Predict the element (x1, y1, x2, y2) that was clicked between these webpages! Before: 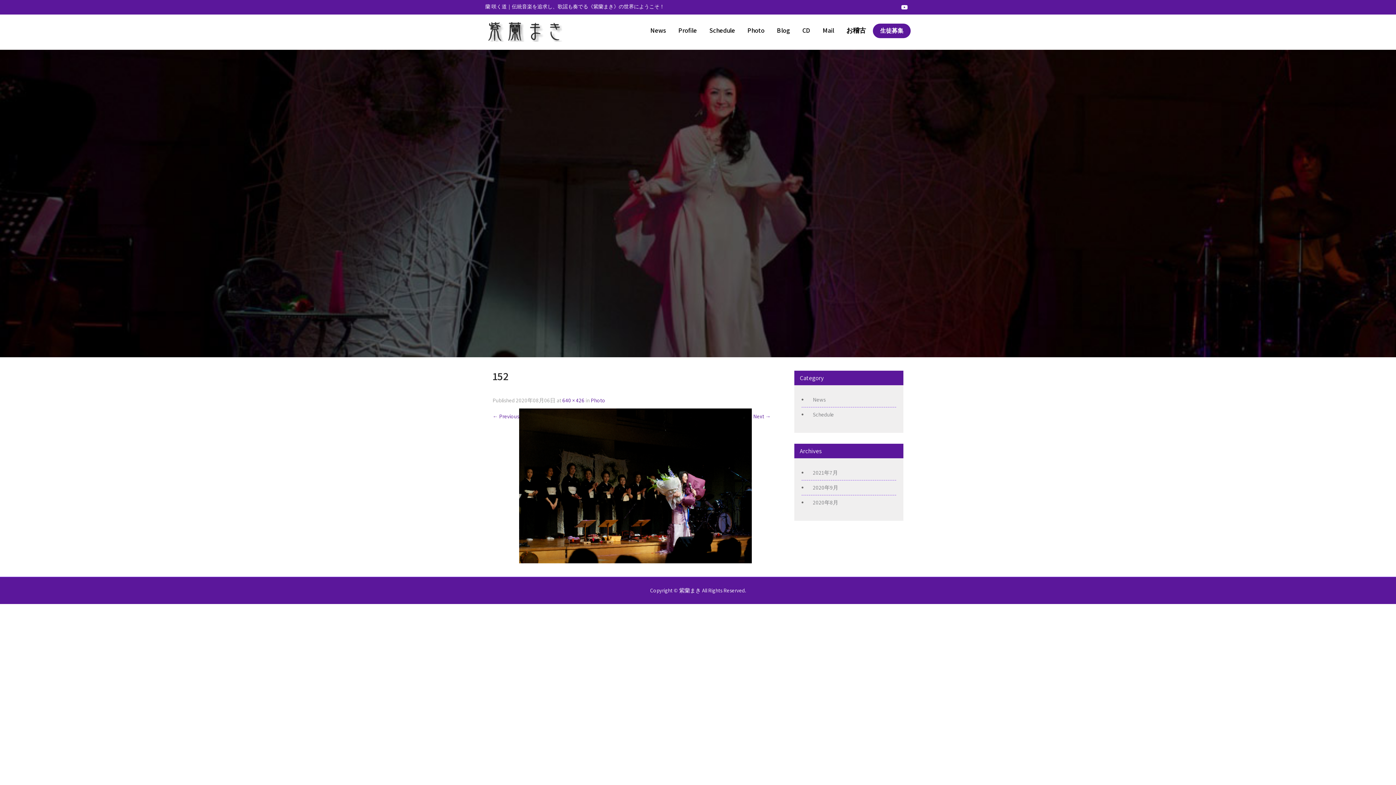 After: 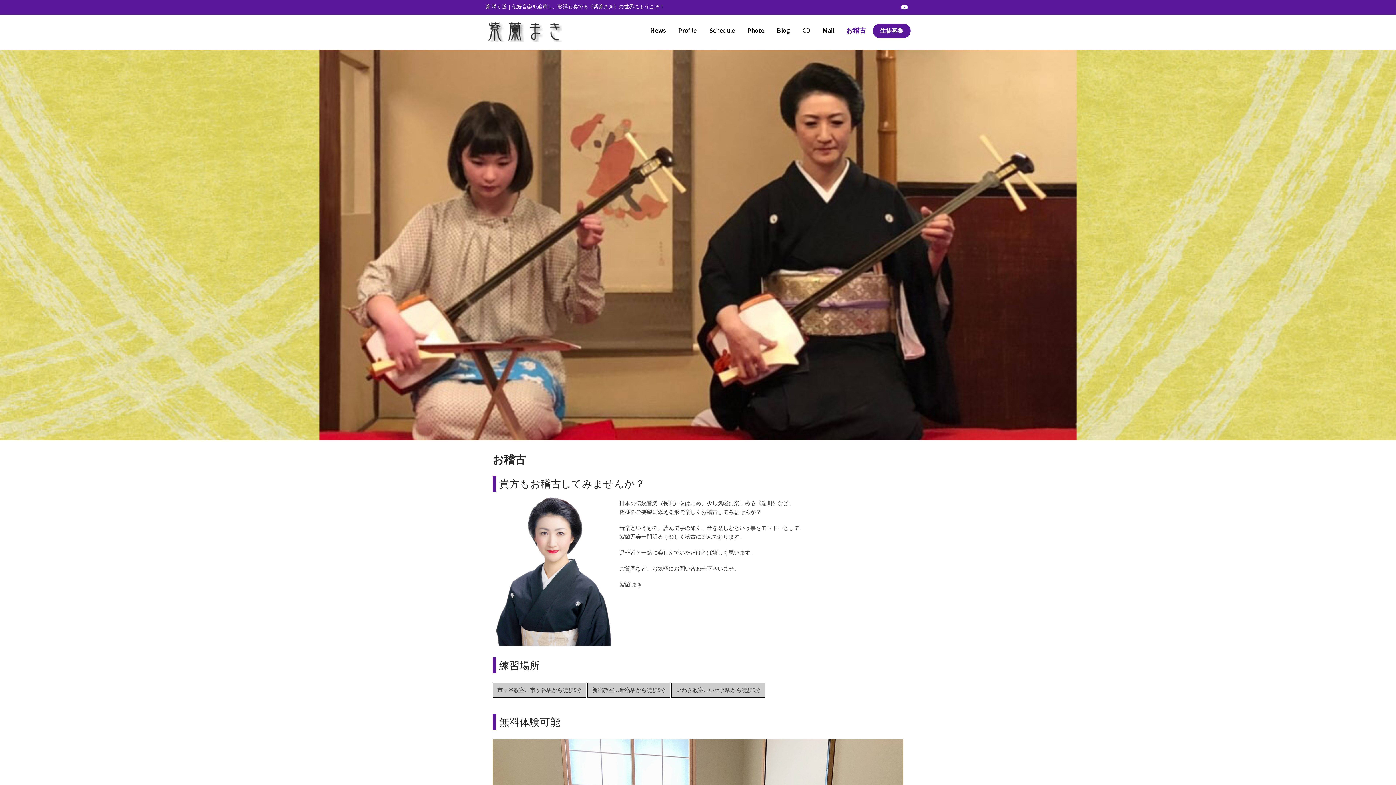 Action: bbox: (841, 14, 871, 46) label: お稽古